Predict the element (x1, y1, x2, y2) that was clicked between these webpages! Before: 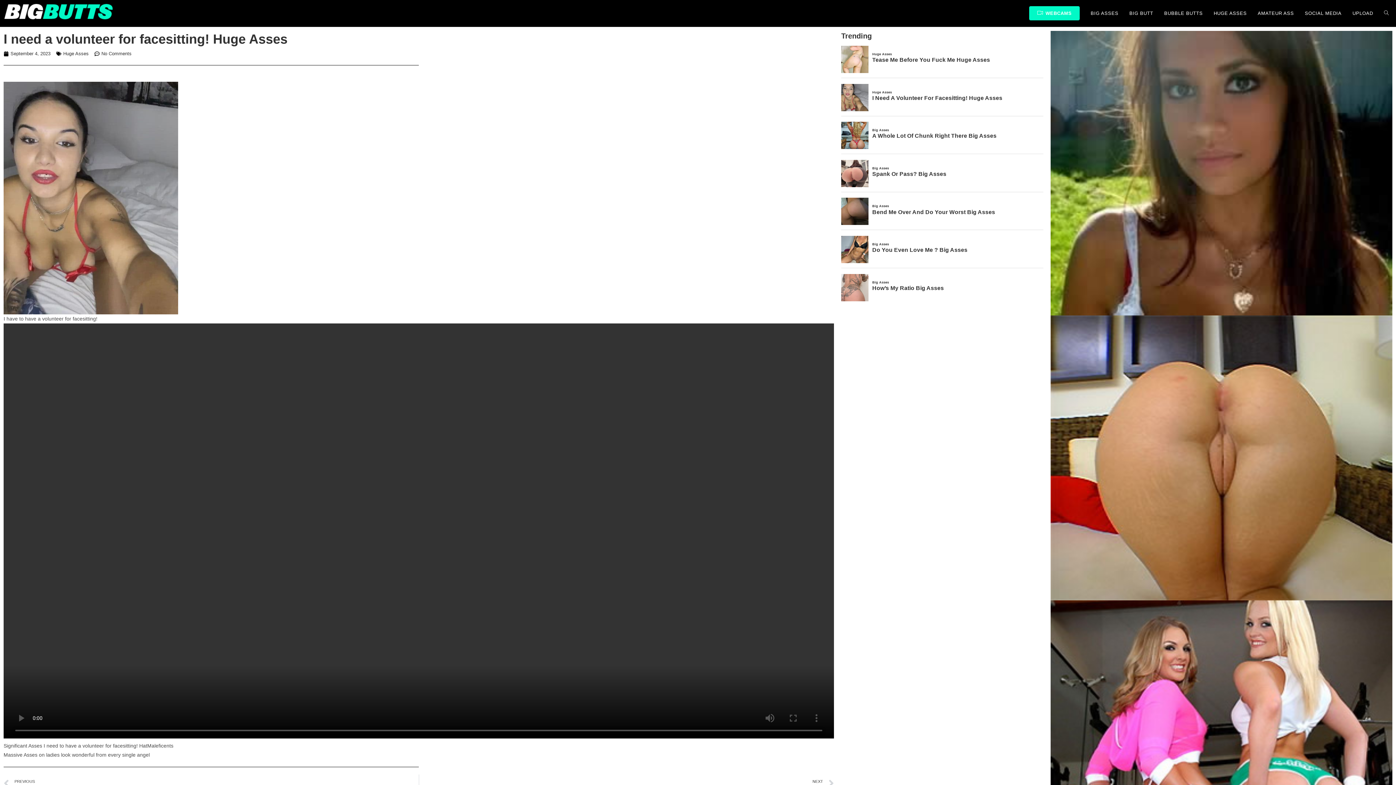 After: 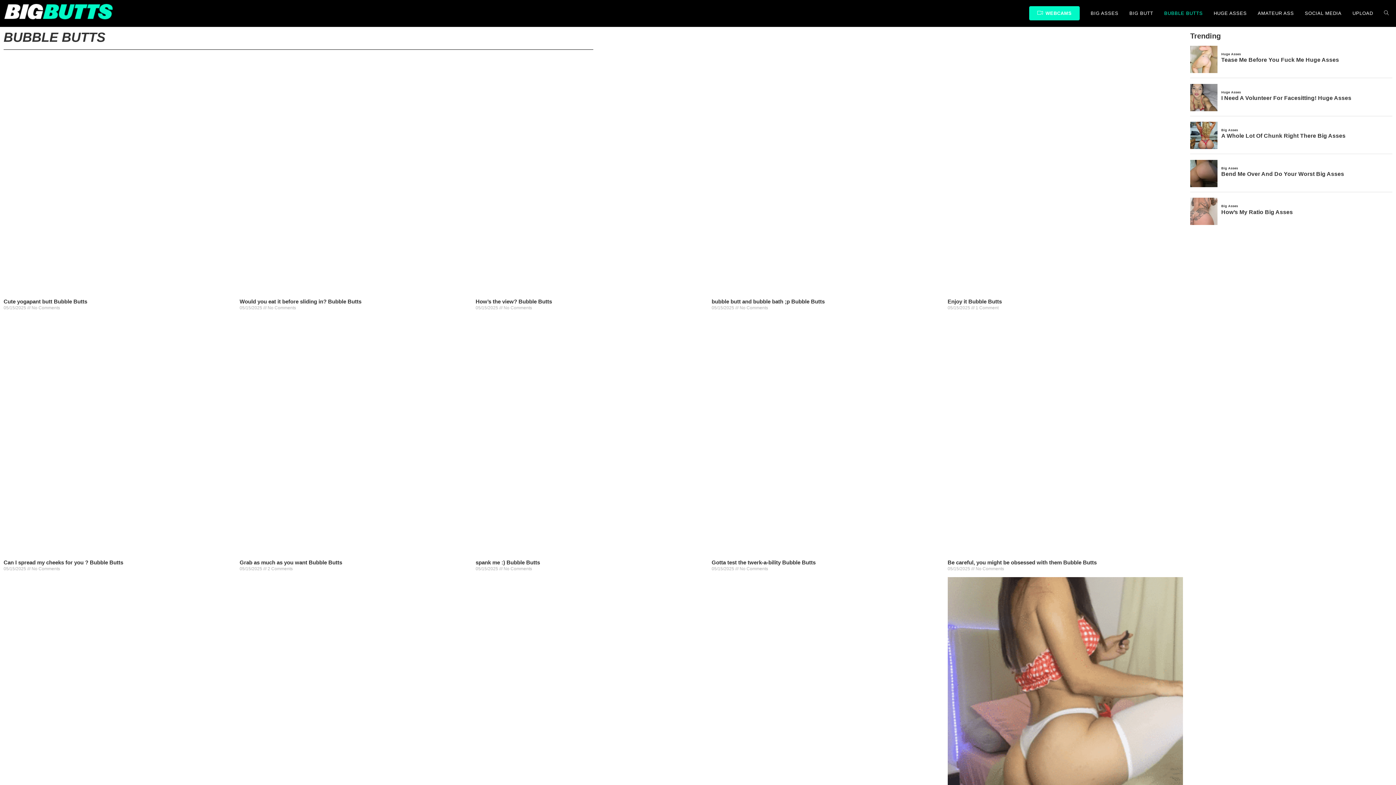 Action: label: BUBBLE BUTTS bbox: (1159, 0, 1208, 26)